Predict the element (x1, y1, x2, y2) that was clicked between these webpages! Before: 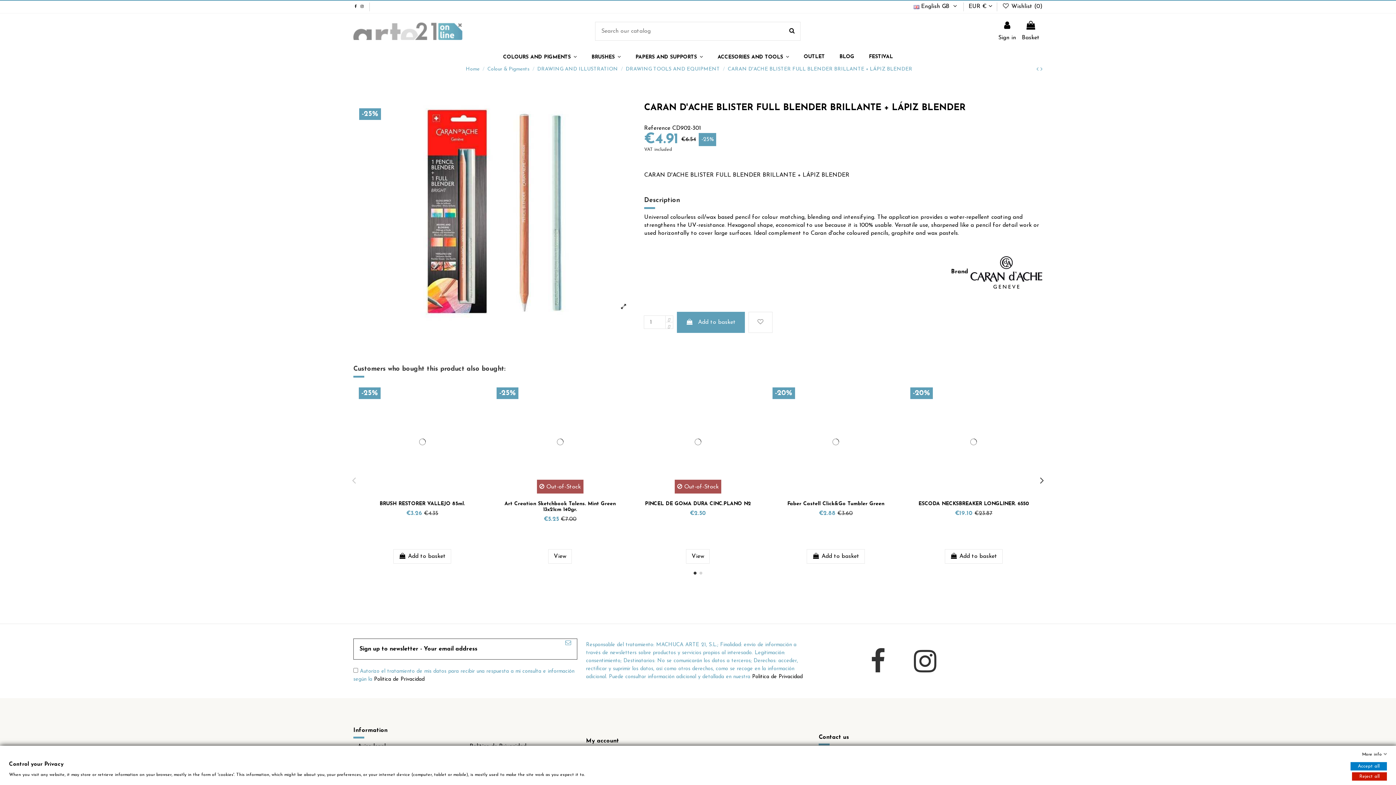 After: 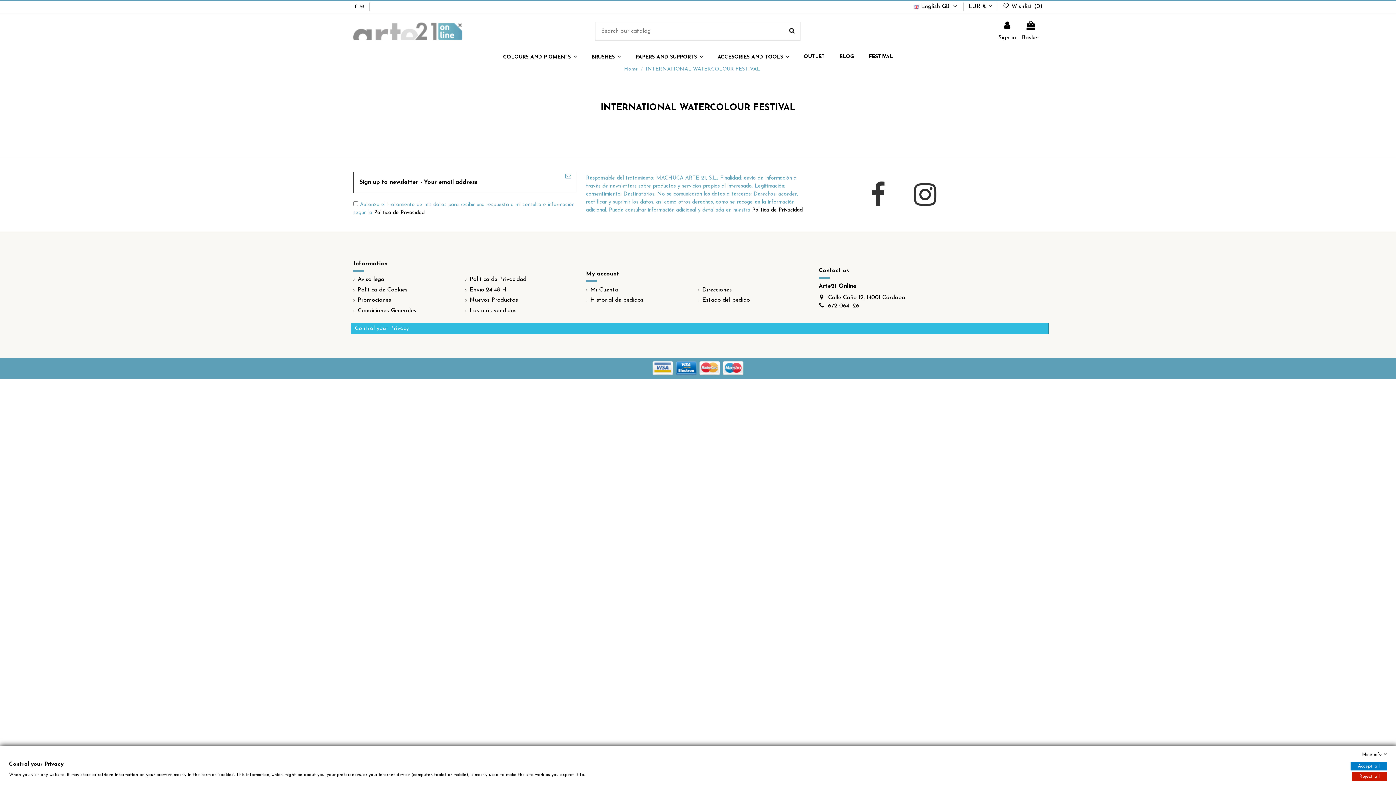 Action: label: FESTIVAL bbox: (861, 49, 900, 65)